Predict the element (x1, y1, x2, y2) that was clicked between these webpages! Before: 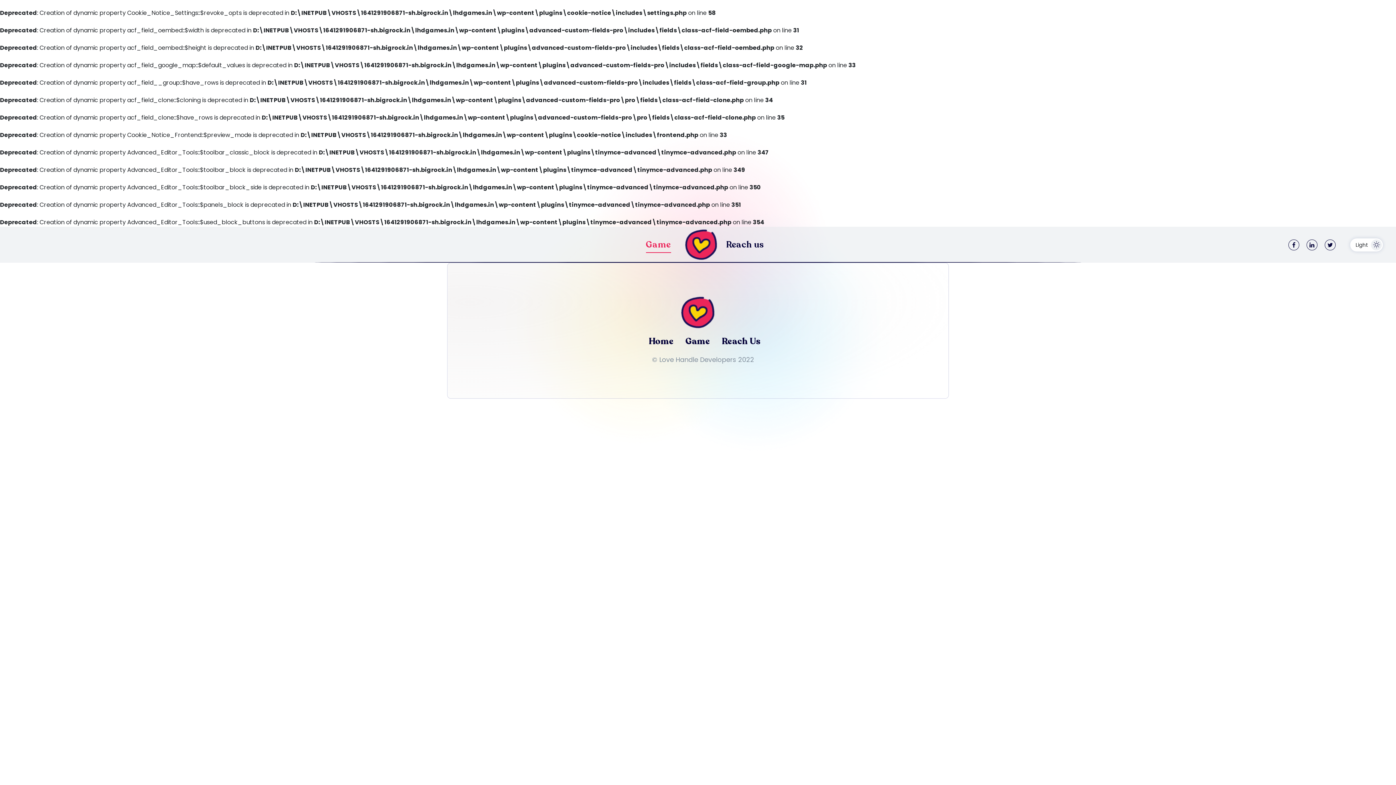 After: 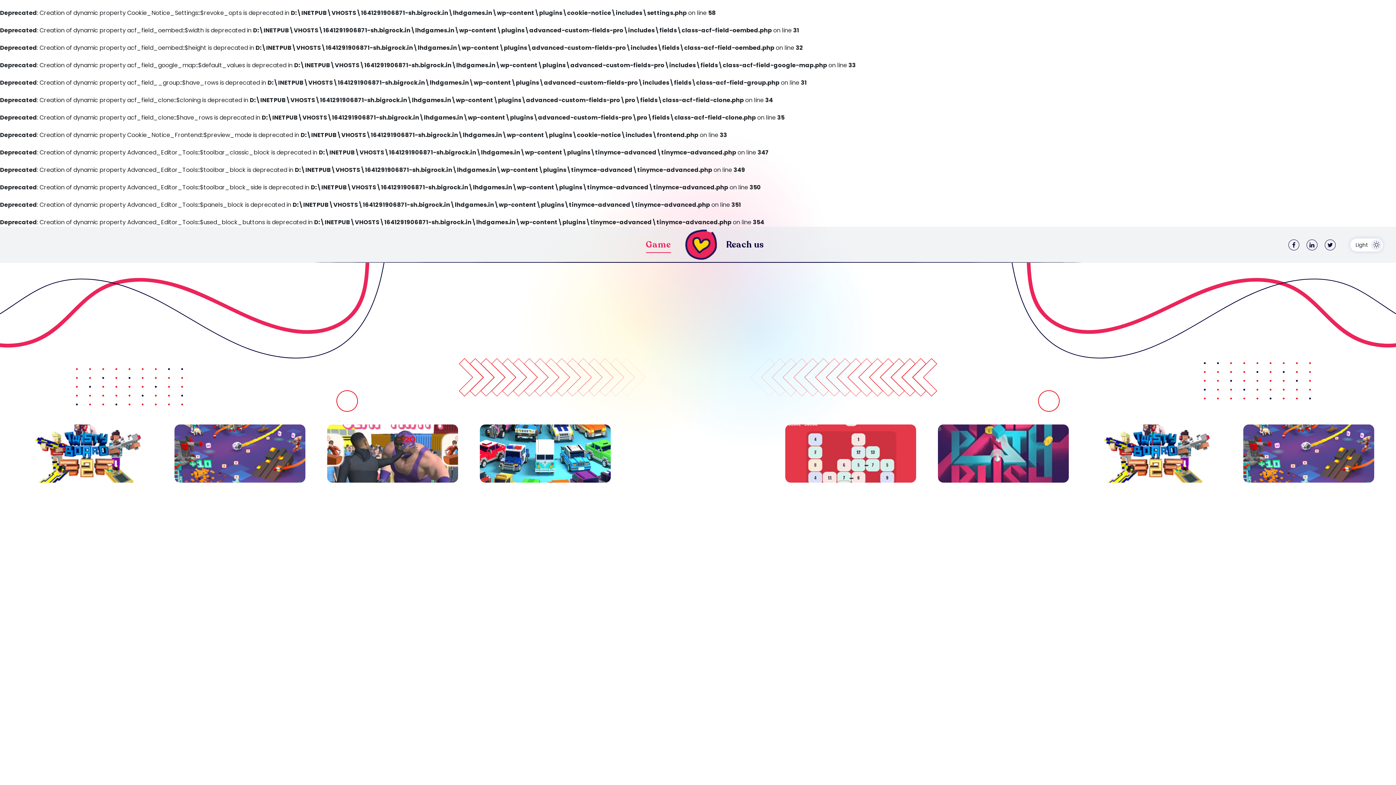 Action: bbox: (681, 308, 715, 316)